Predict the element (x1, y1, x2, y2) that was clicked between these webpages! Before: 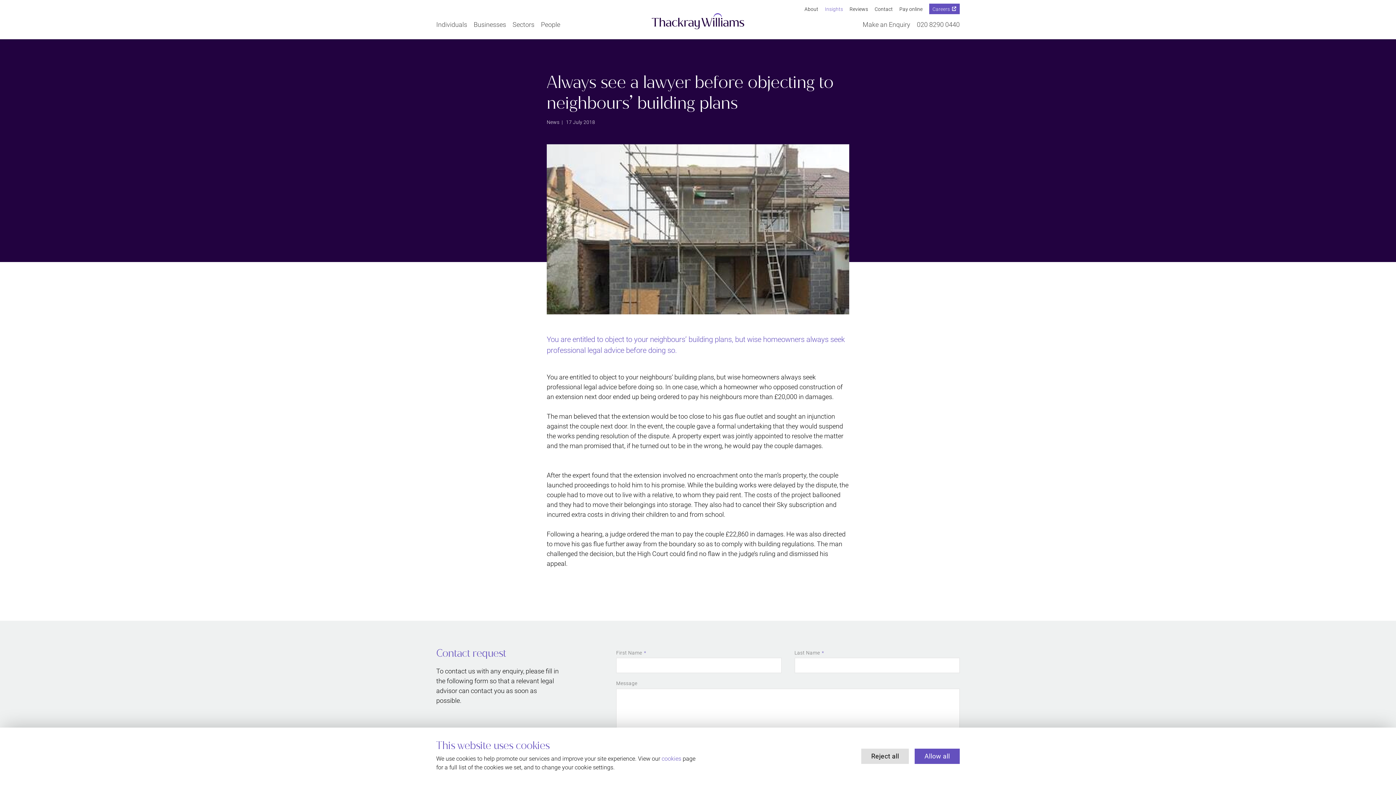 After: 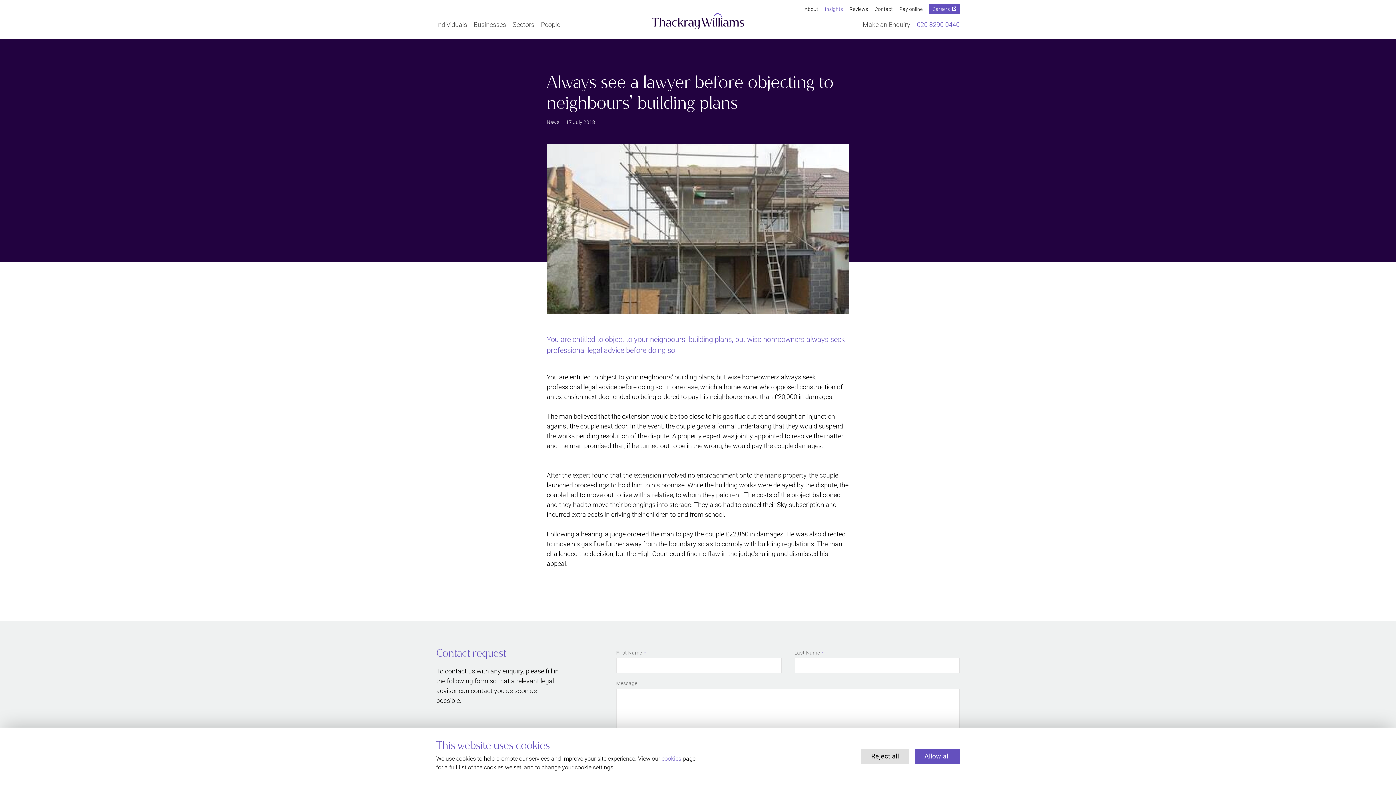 Action: label: Telephone 020 8290 0440 bbox: (917, 20, 960, 28)